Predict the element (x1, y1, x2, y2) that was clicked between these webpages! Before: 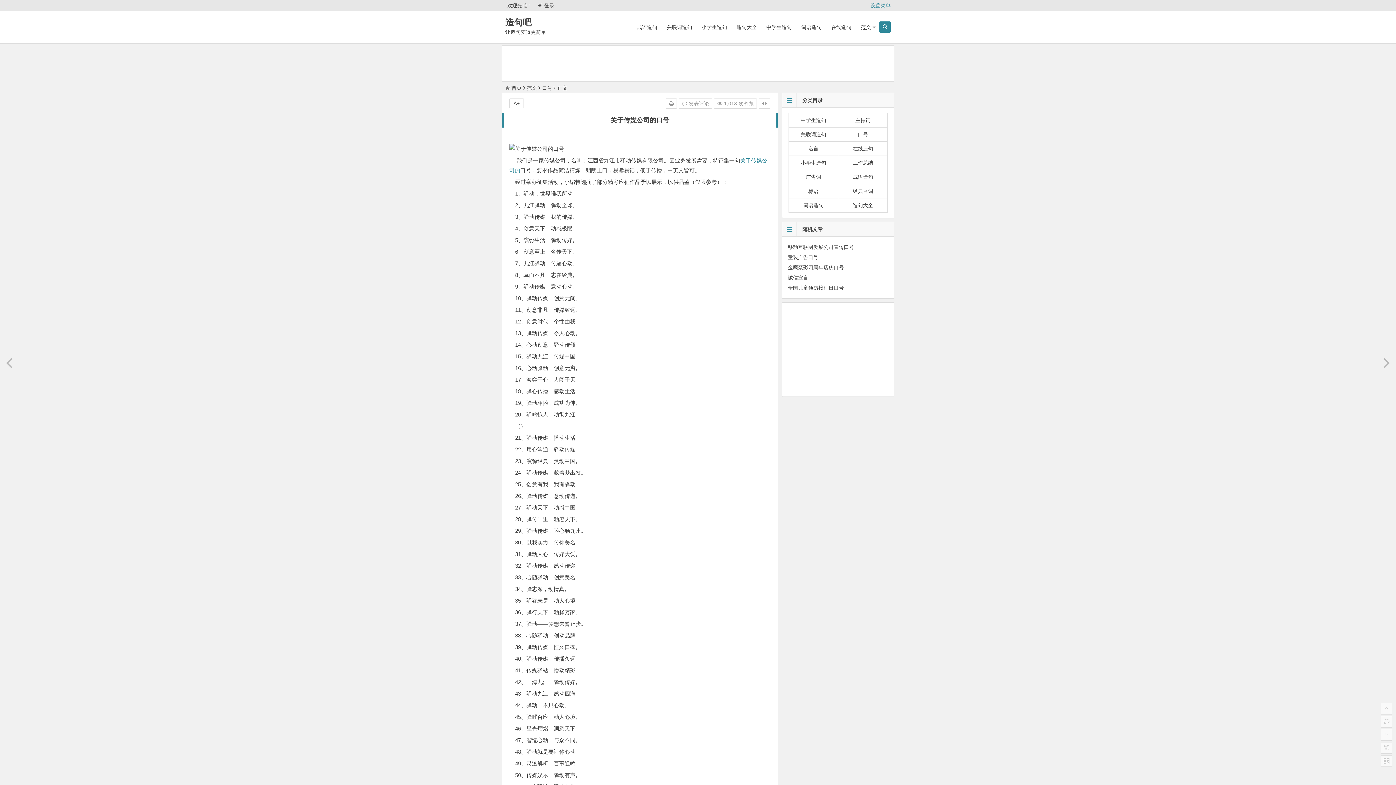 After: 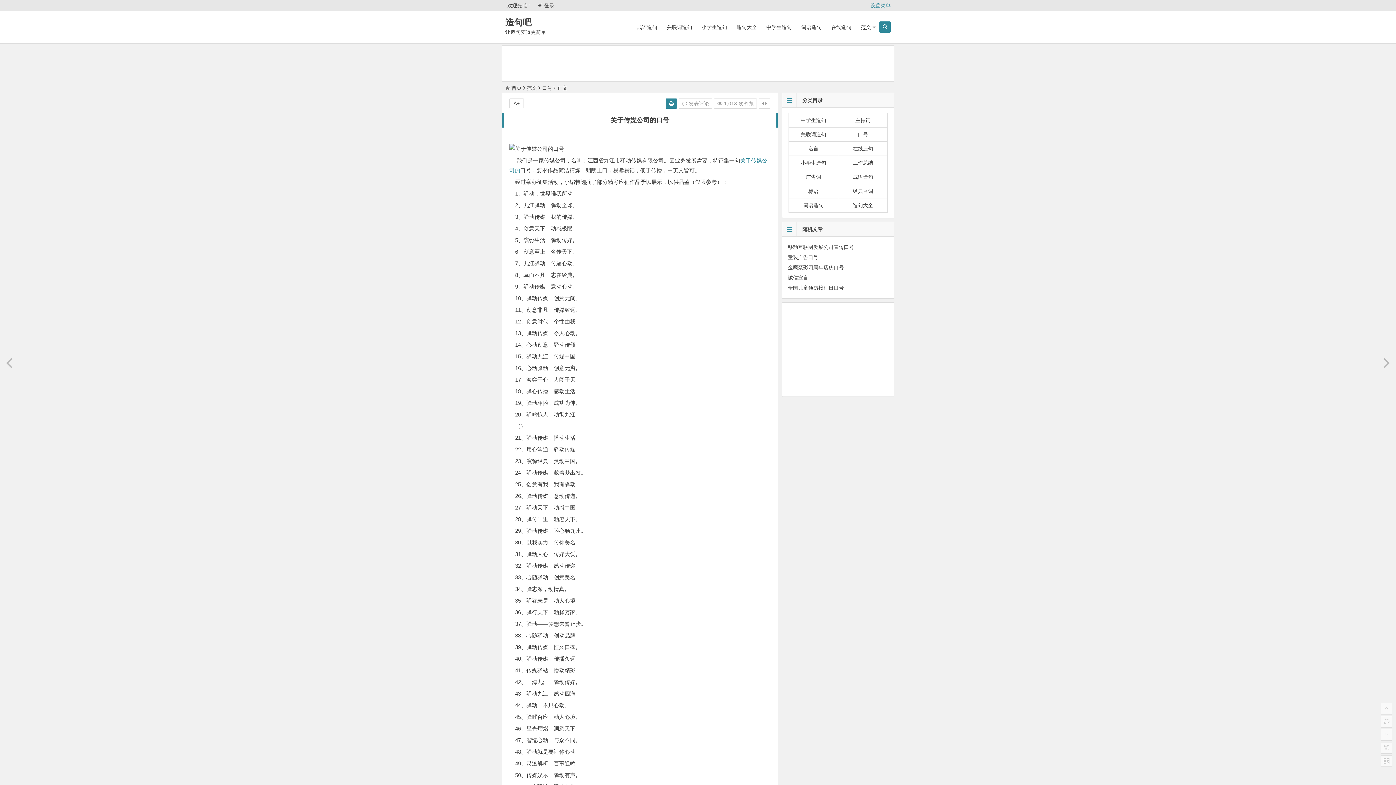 Action: bbox: (665, 98, 677, 108)